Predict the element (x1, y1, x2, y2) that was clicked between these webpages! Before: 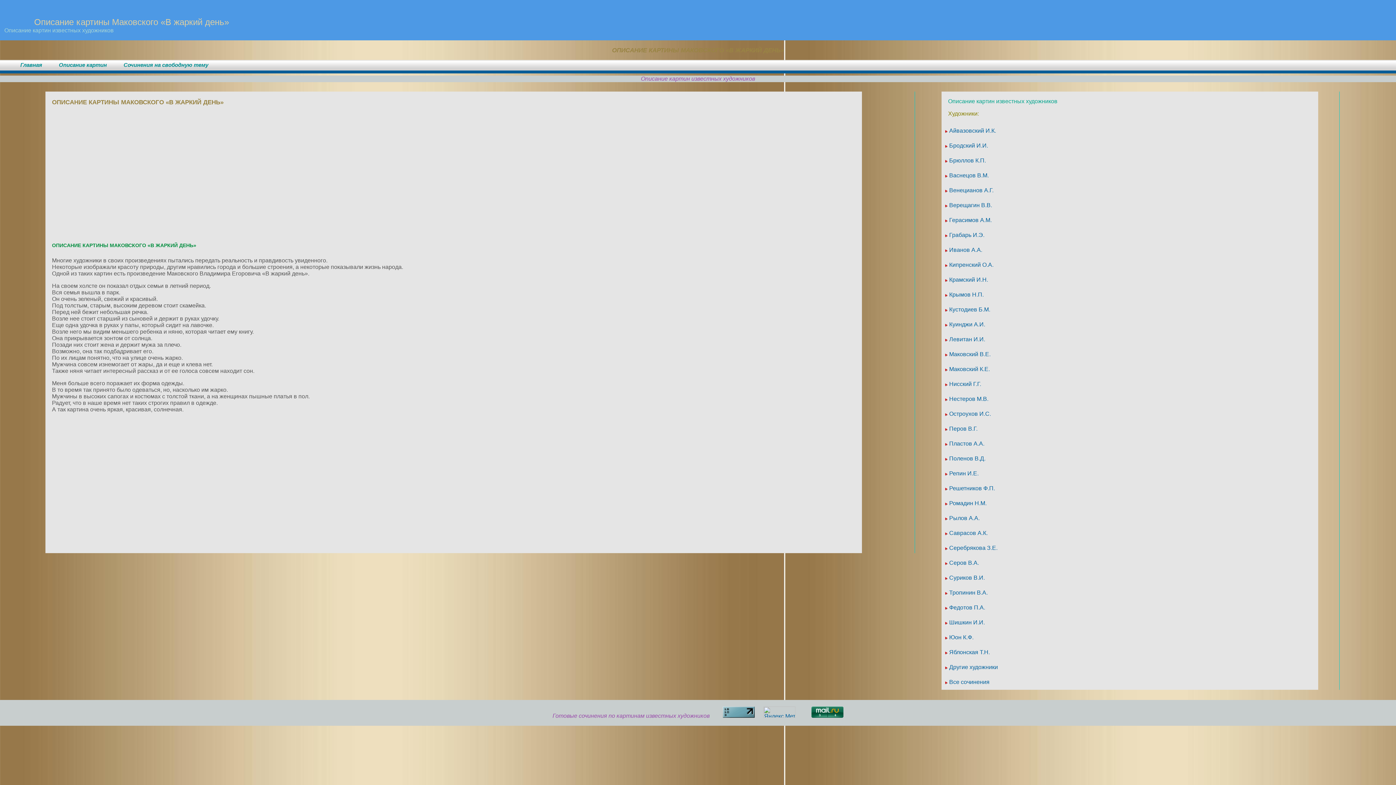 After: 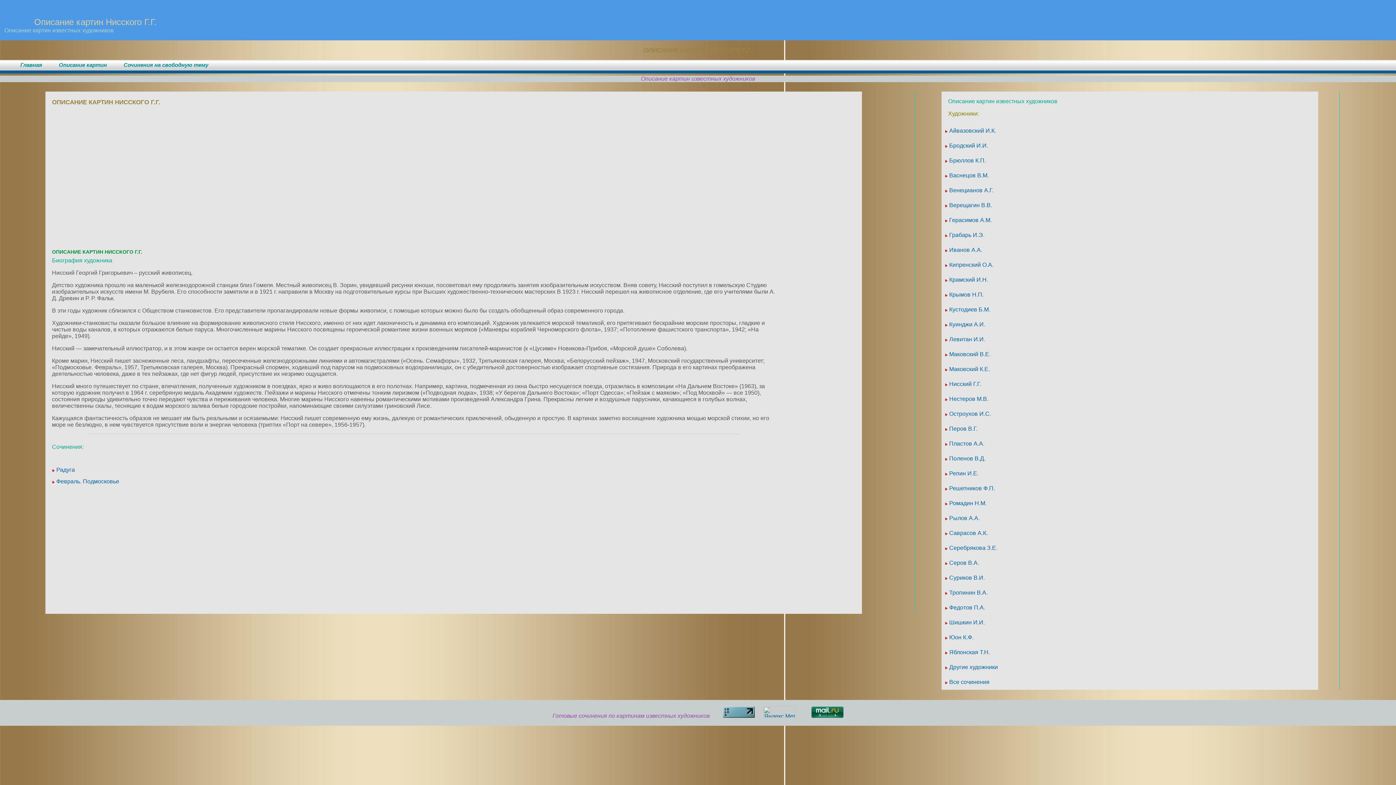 Action: label: Нисский Г.Г. bbox: (949, 382, 981, 386)